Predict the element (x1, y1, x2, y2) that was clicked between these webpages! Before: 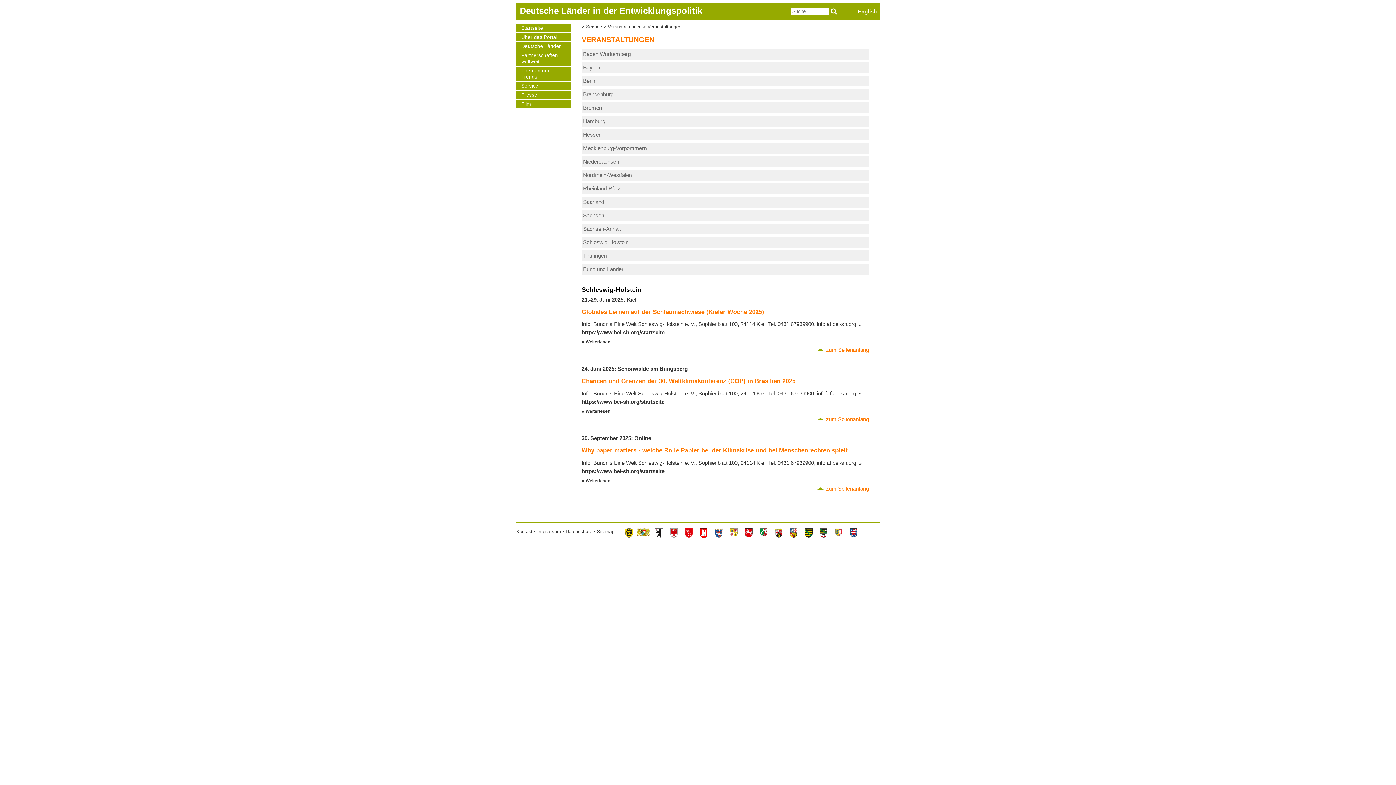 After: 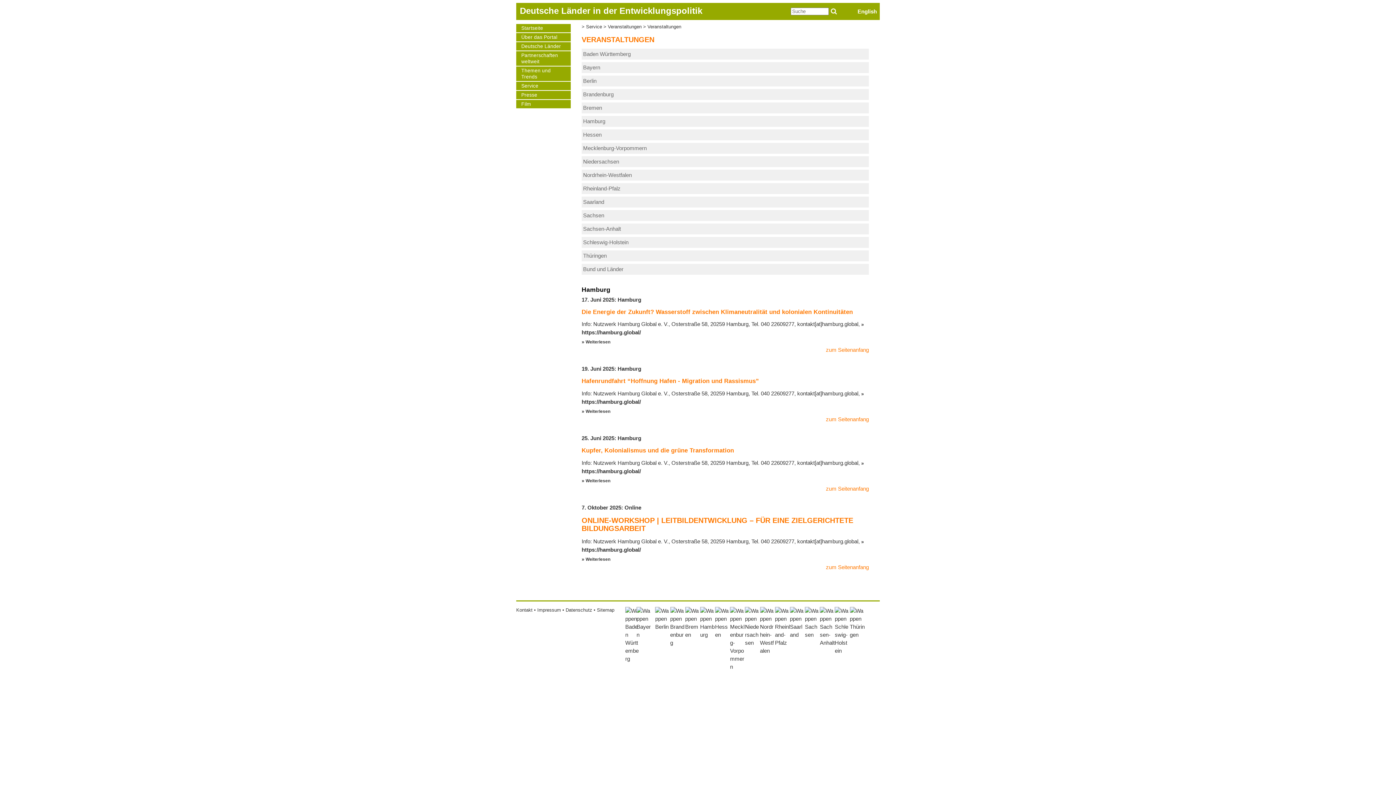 Action: bbox: (581, 115, 869, 126) label: Hamburg